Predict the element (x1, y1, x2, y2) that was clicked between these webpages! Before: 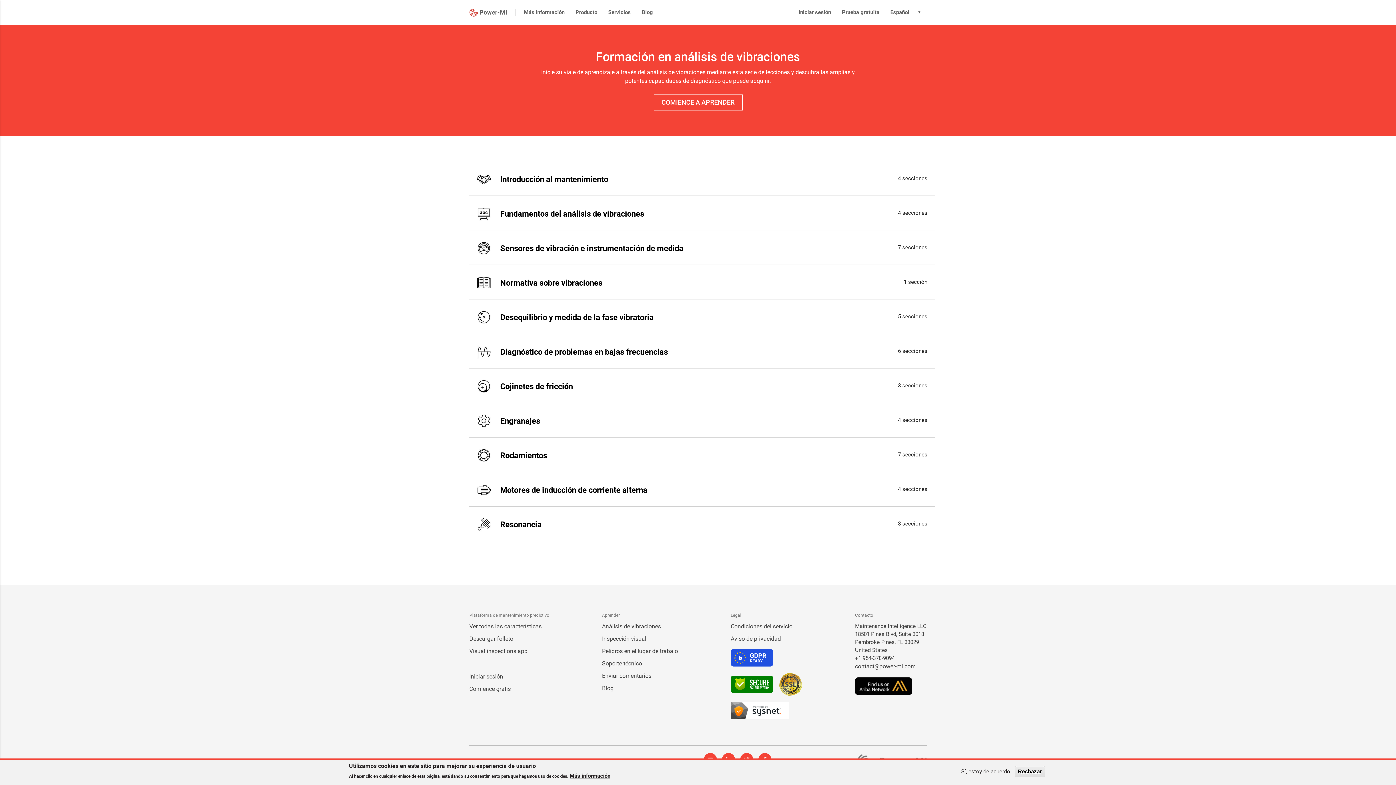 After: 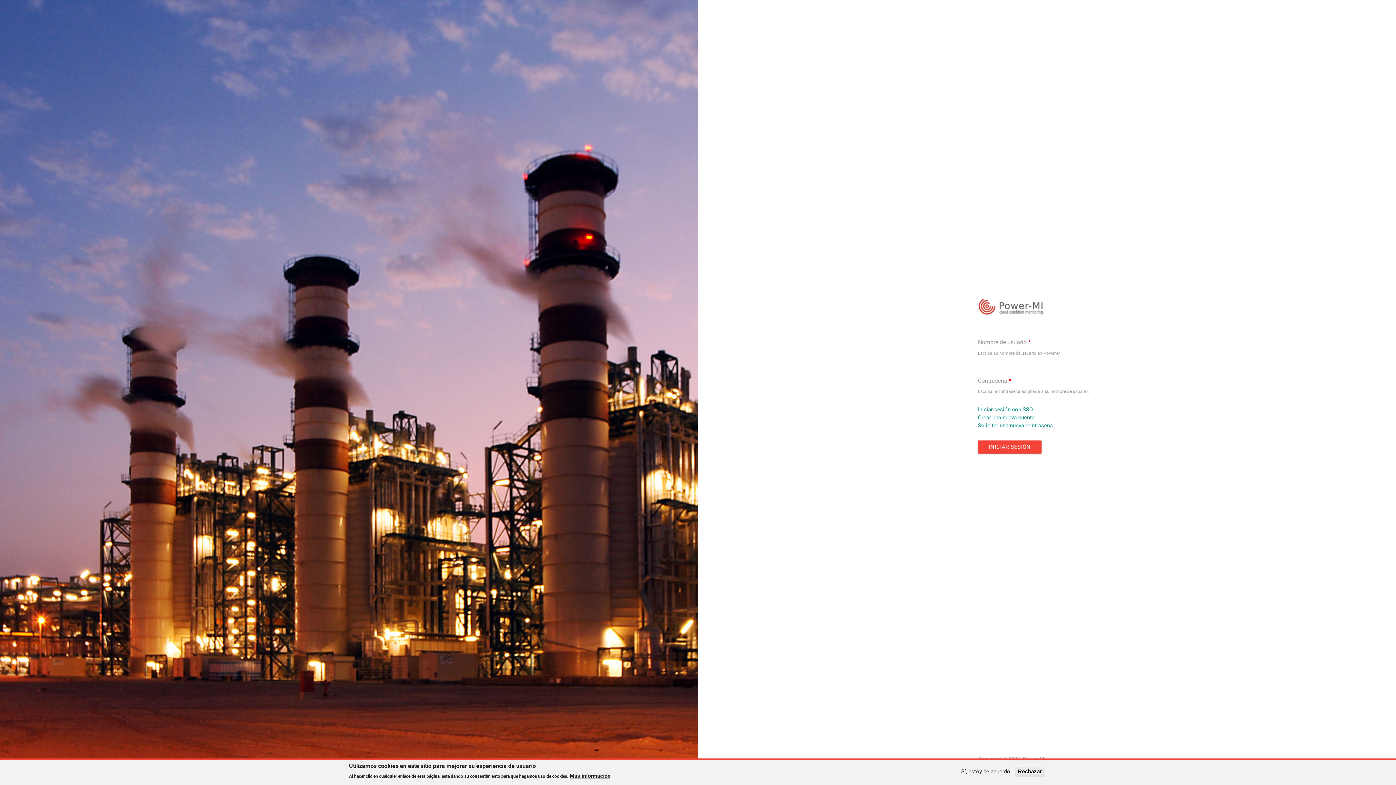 Action: label: Iniciar sesión bbox: (469, 673, 503, 680)